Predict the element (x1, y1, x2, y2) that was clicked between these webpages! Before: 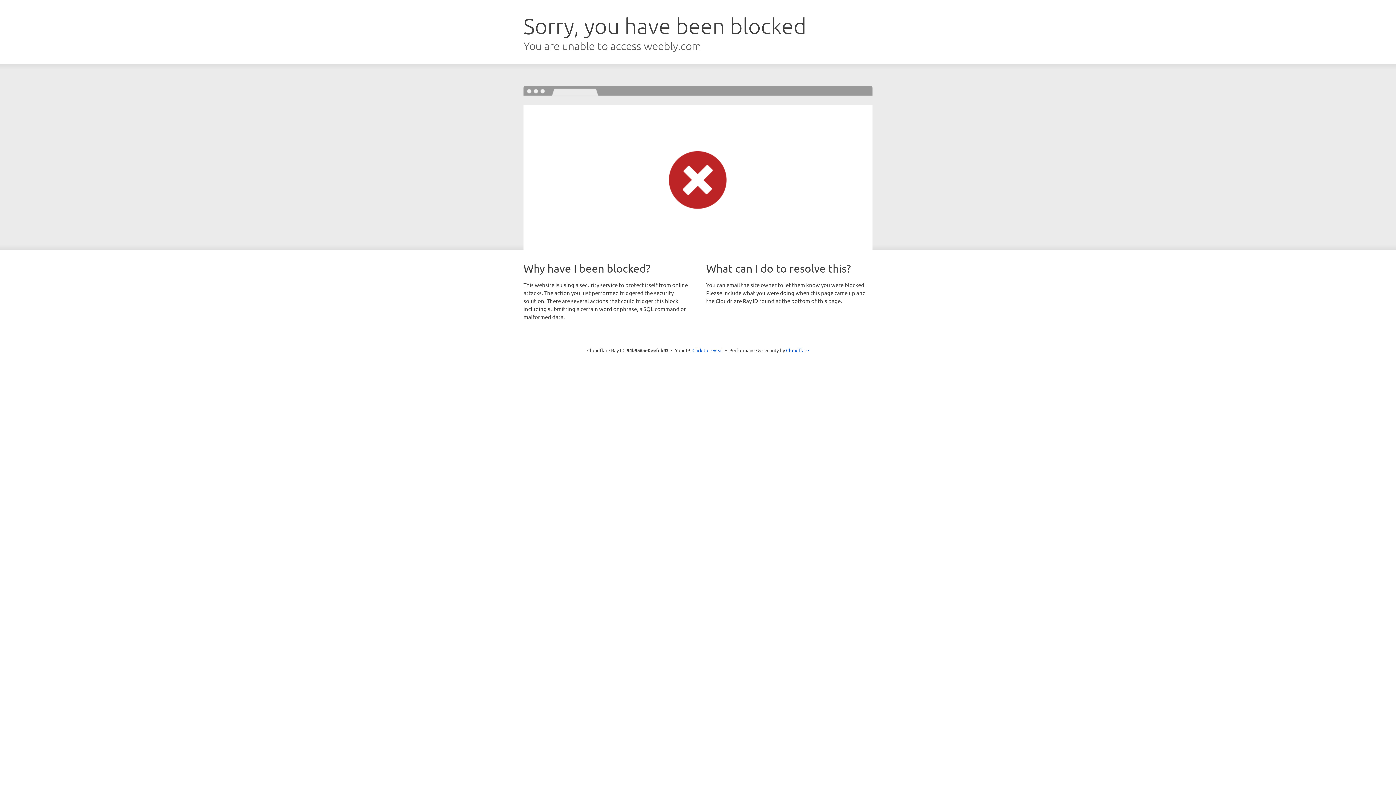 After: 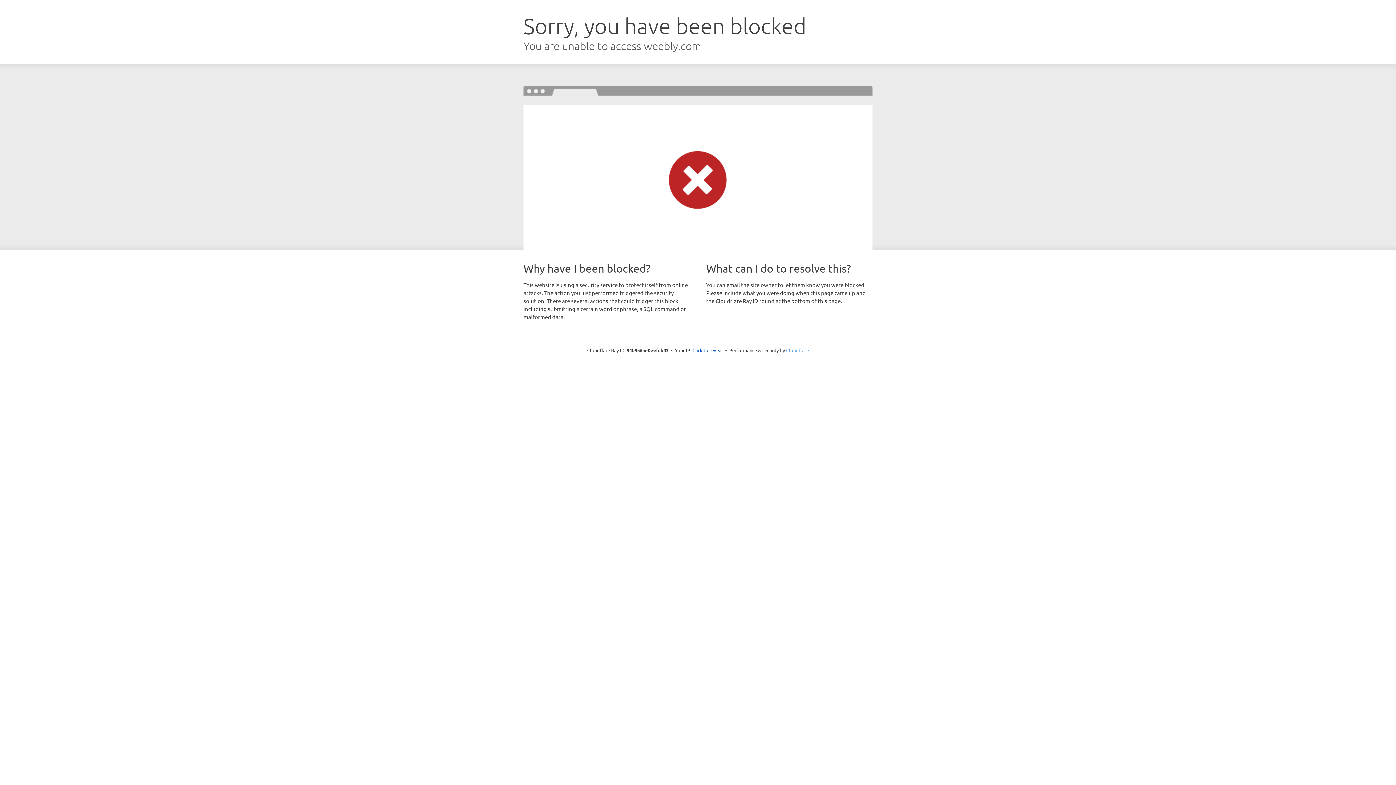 Action: bbox: (786, 347, 809, 353) label: Cloudflare